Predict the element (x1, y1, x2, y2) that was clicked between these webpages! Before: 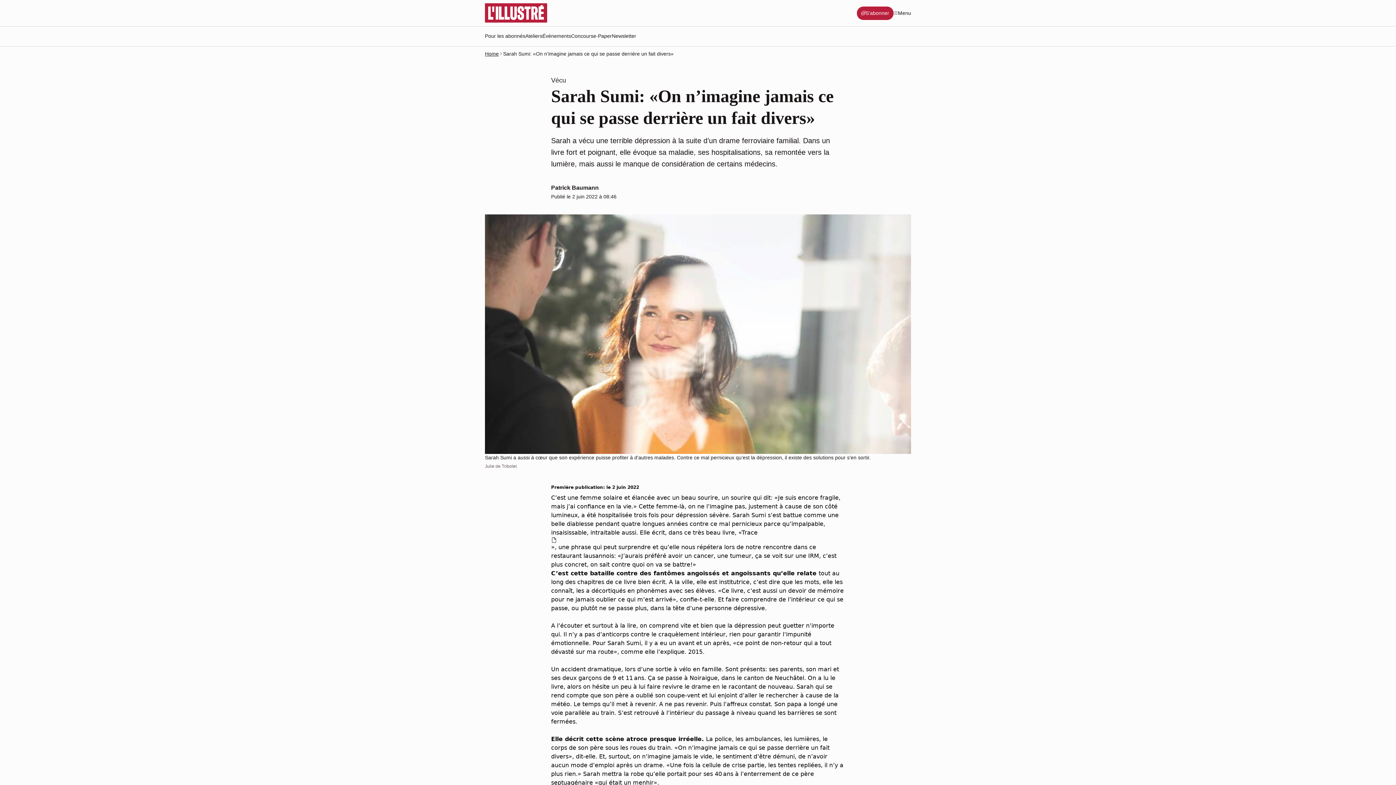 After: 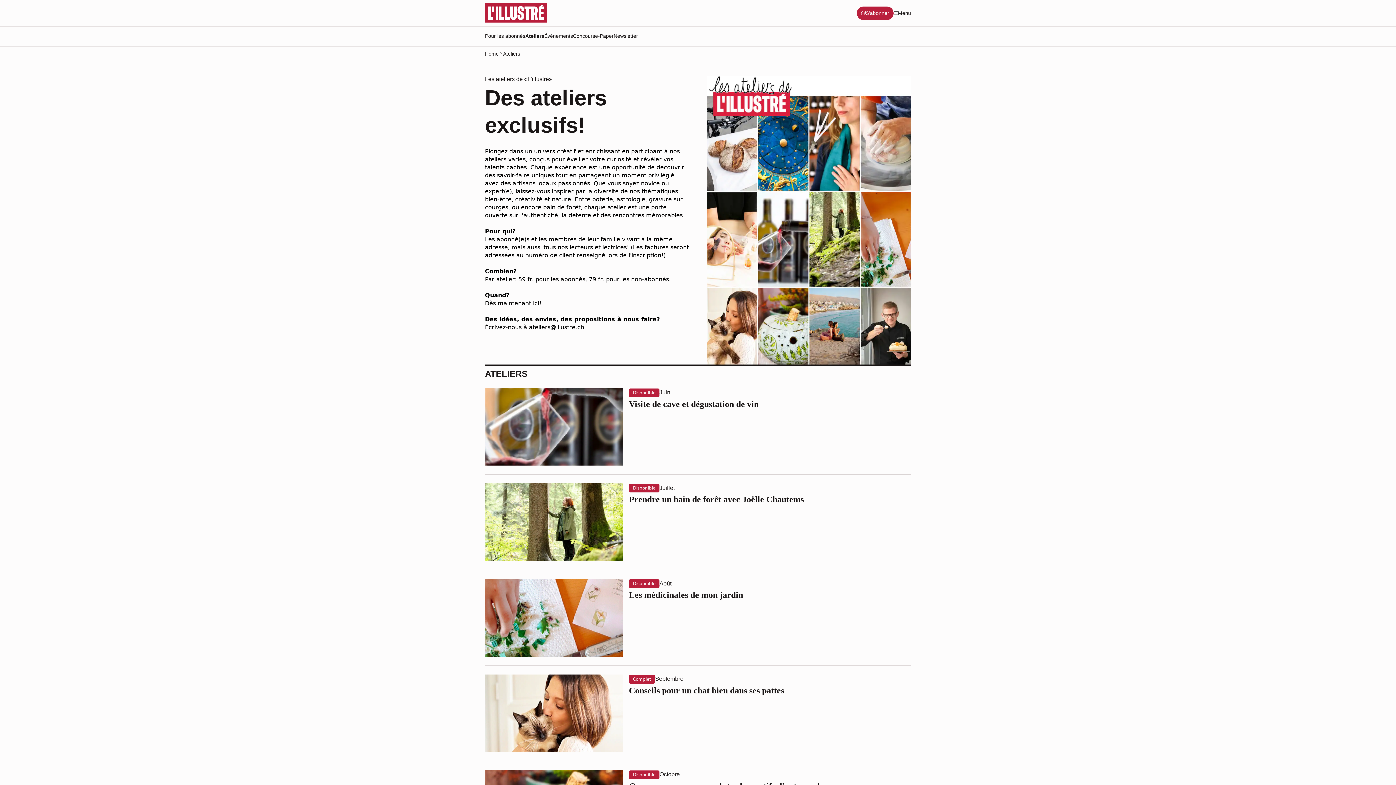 Action: bbox: (525, 32, 542, 40) label: Ateliers